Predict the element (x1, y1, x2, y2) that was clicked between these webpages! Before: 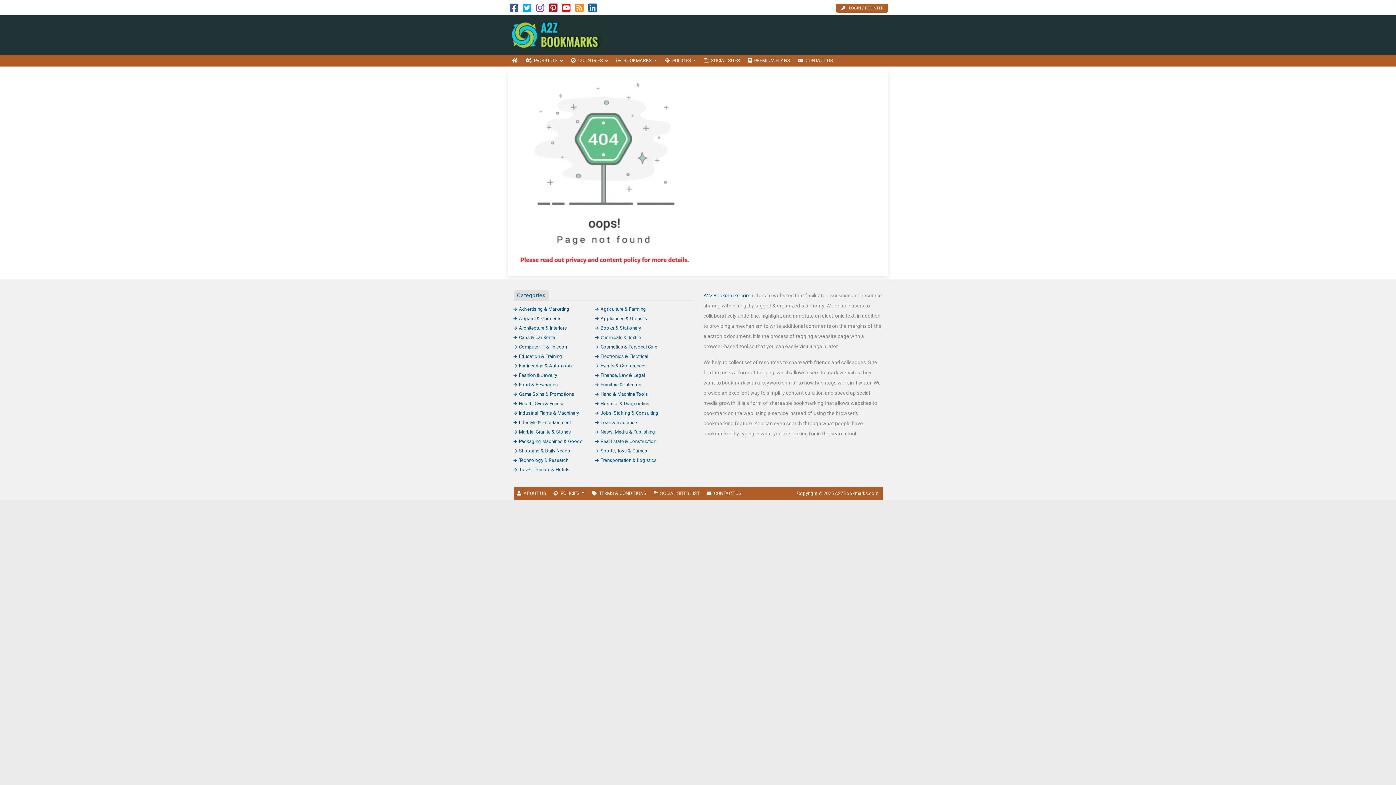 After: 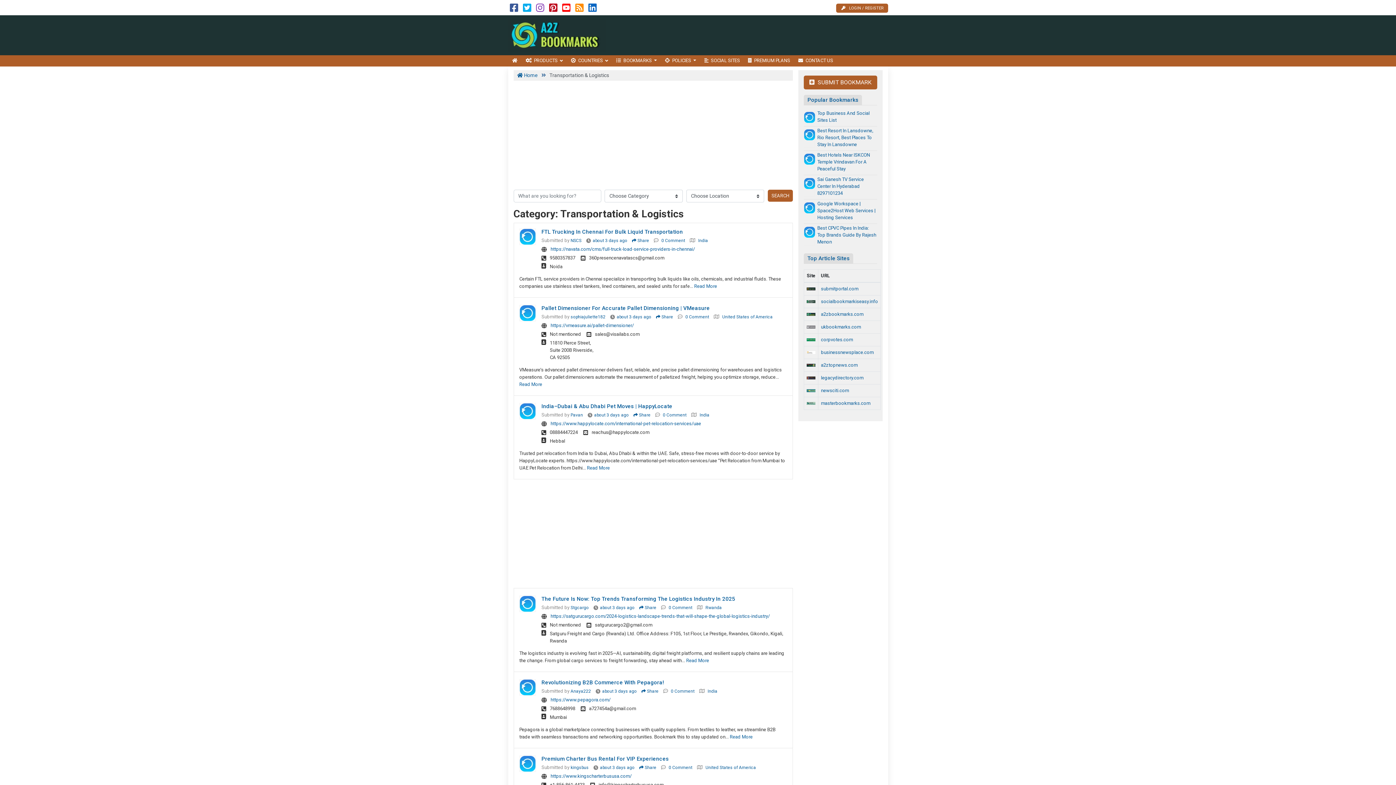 Action: label: Transportation & Logistics bbox: (595, 457, 656, 463)